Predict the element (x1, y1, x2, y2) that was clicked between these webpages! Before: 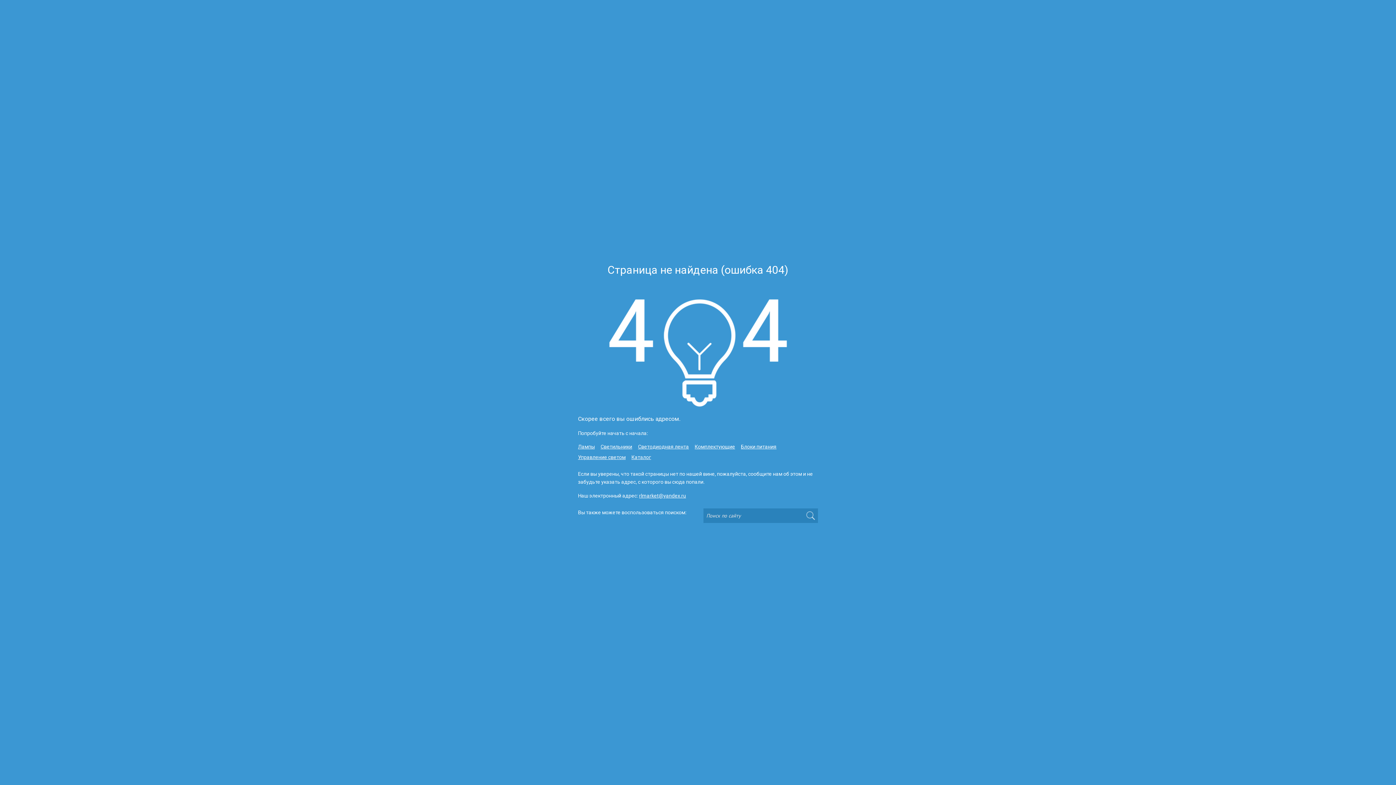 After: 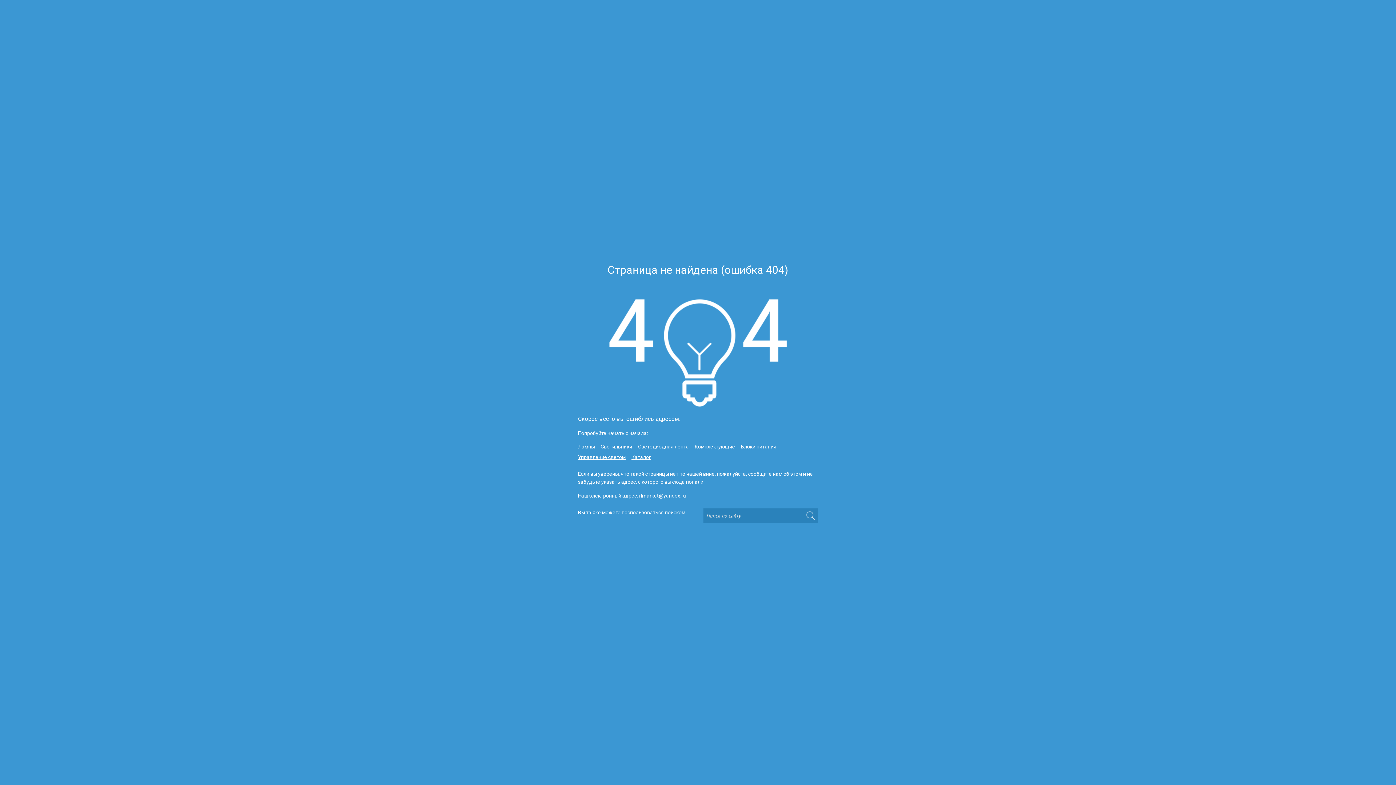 Action: label: rlmarket@yandex.ru bbox: (639, 491, 686, 499)